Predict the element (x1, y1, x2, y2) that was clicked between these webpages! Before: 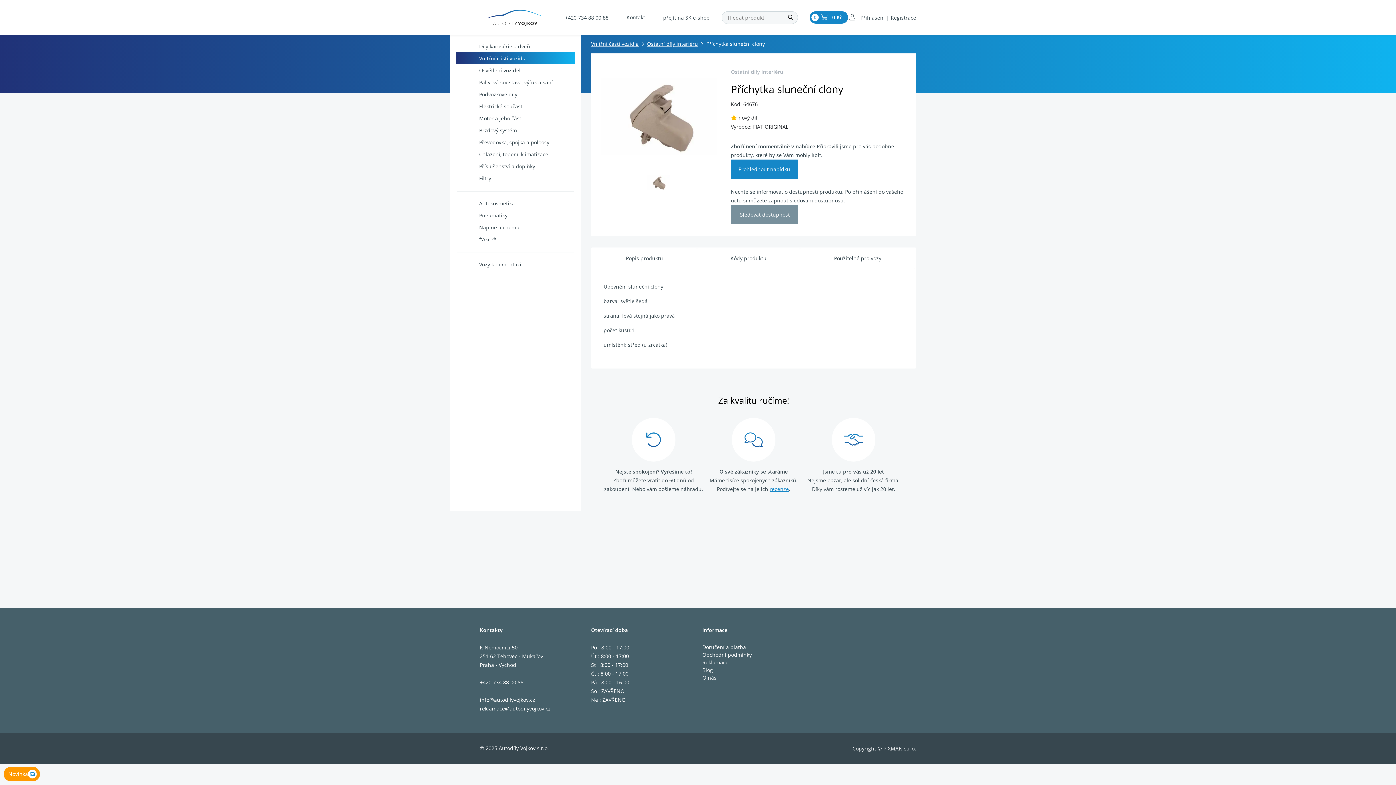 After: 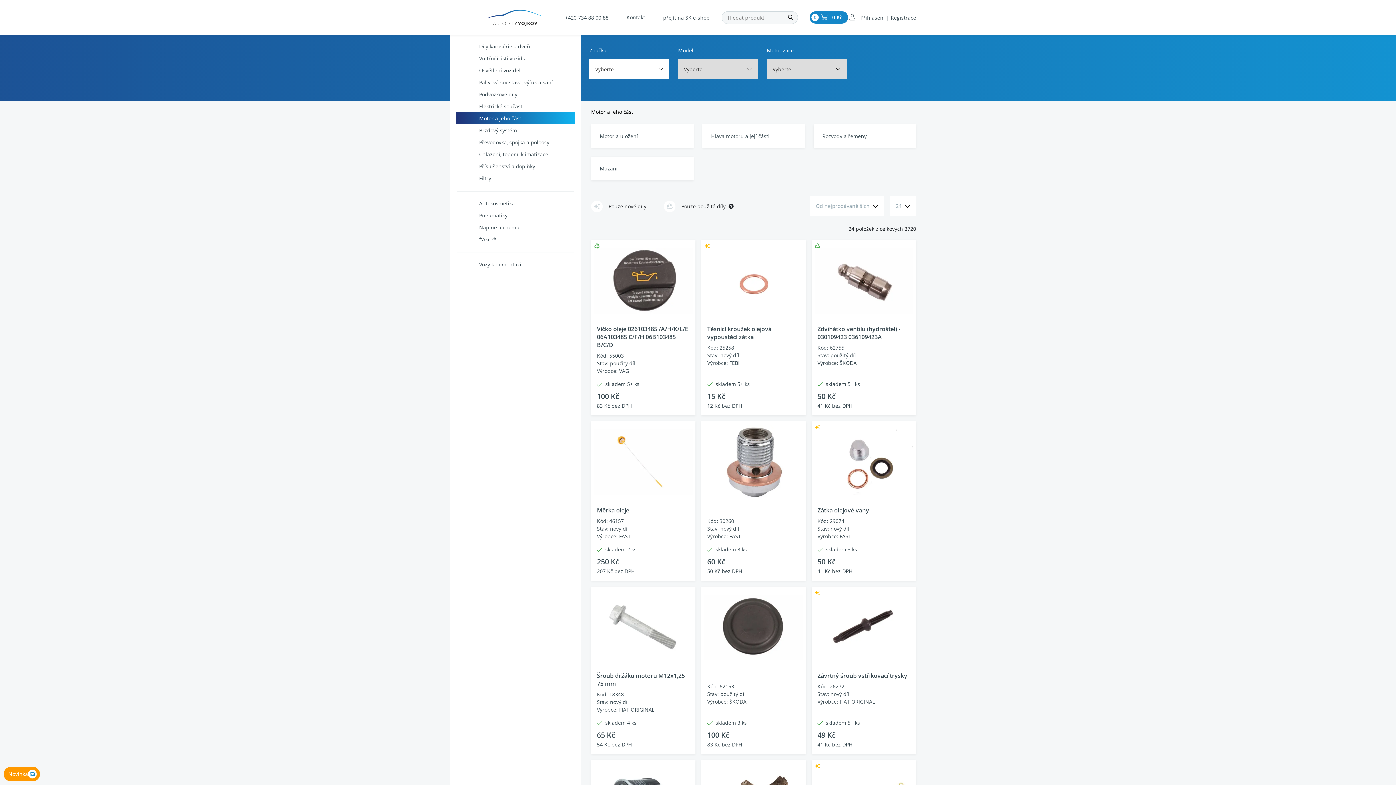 Action: label: Motor a jeho části bbox: (456, 112, 575, 124)